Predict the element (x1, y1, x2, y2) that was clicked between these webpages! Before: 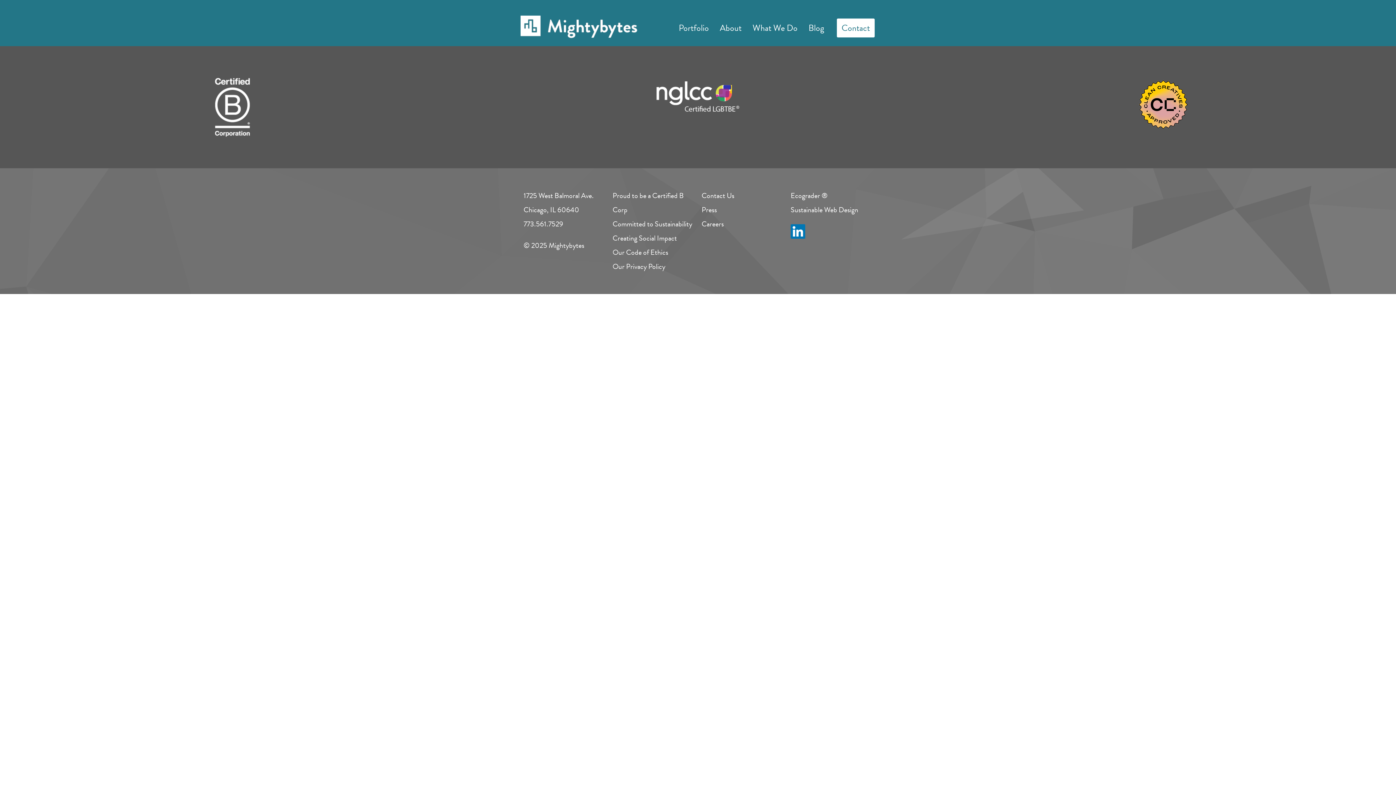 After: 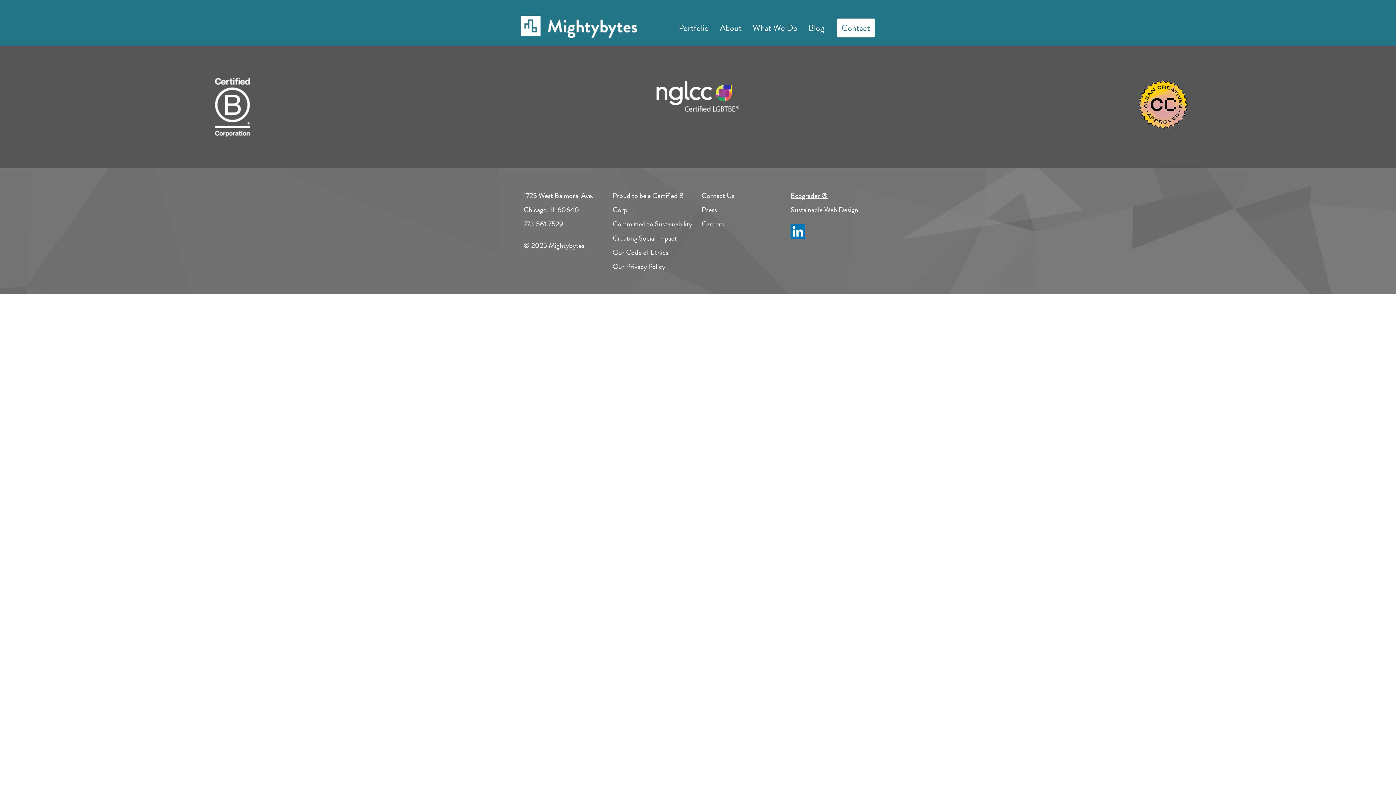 Action: bbox: (790, 190, 827, 201) label: Ecograder ®